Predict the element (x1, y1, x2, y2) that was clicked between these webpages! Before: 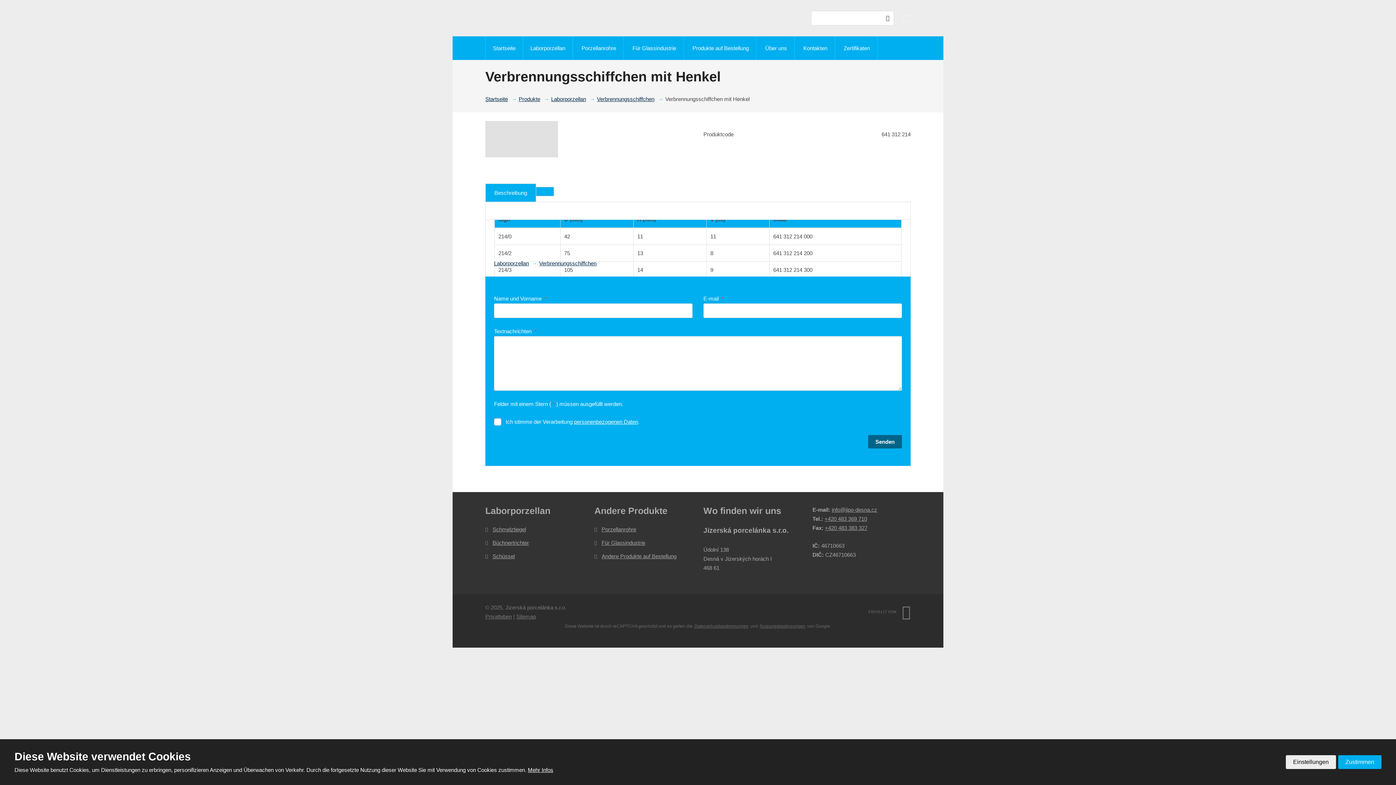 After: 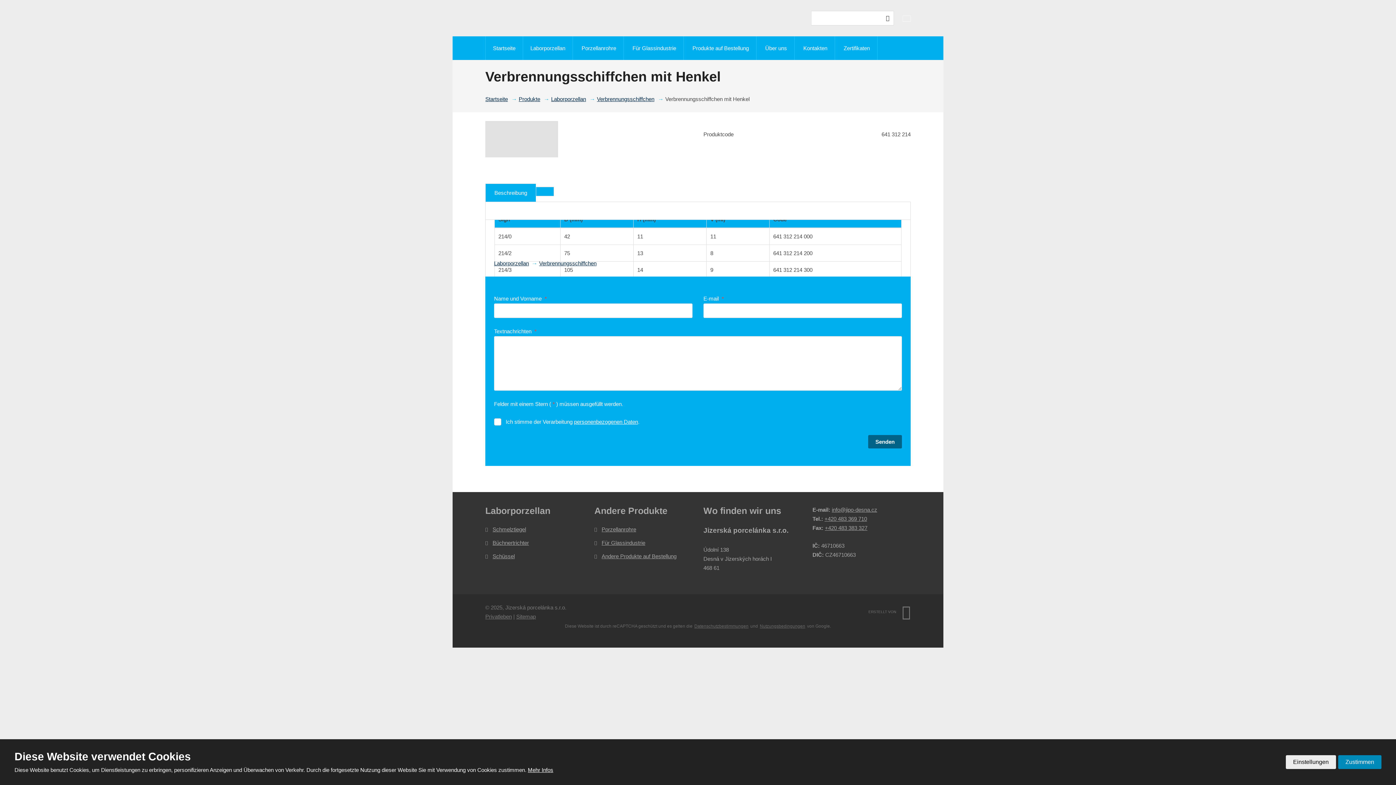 Action: bbox: (1338, 755, 1381, 769) label: Zustimmen